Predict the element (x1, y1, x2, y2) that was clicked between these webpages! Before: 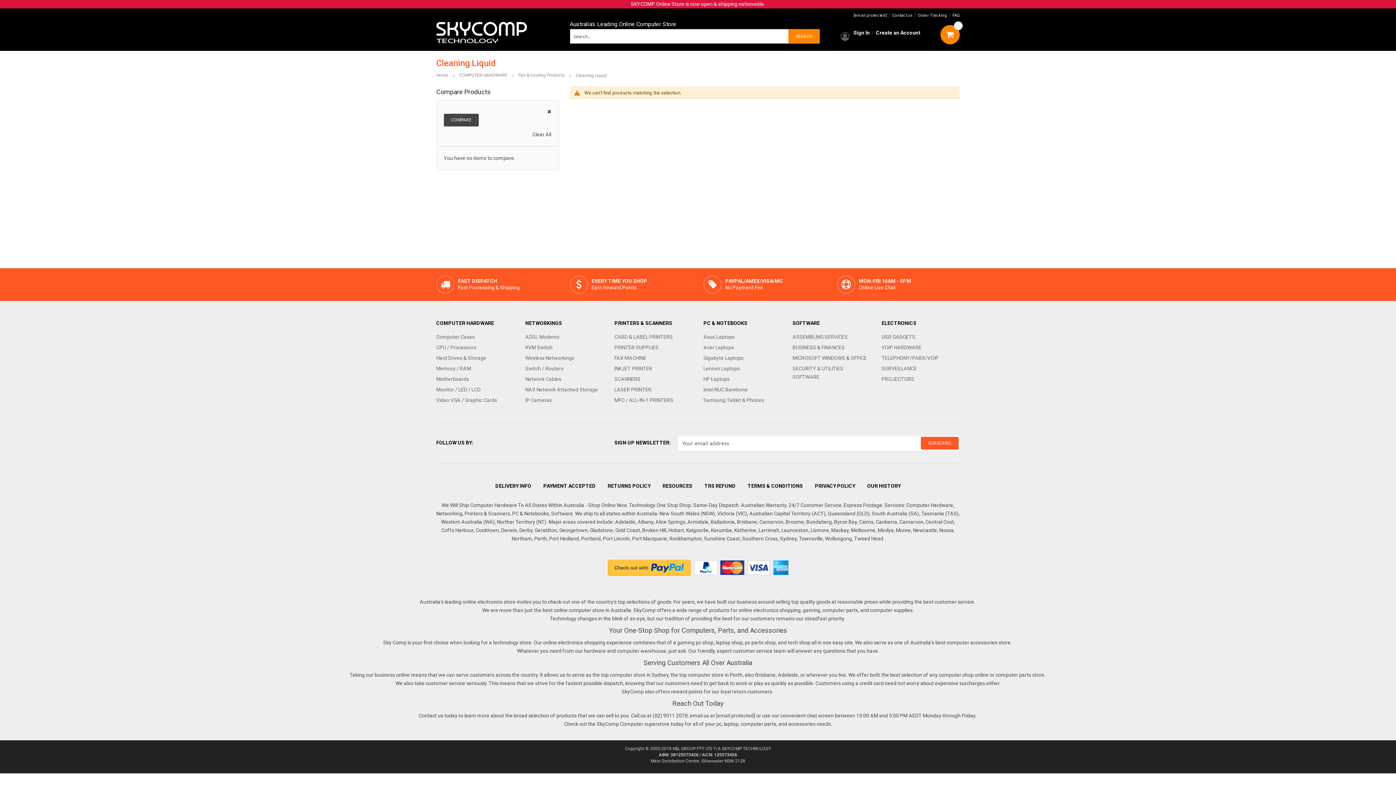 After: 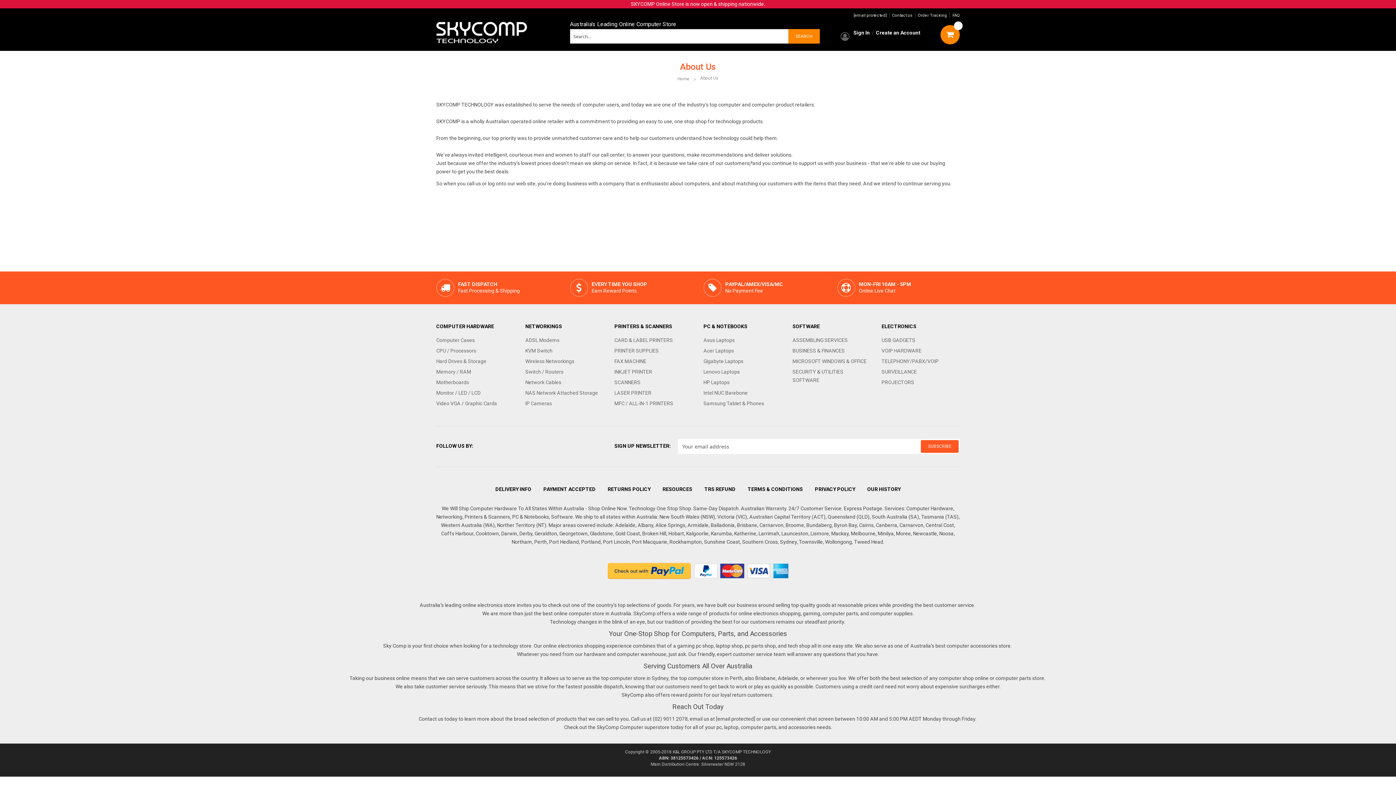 Action: label: OUR HISTORY bbox: (867, 483, 900, 489)